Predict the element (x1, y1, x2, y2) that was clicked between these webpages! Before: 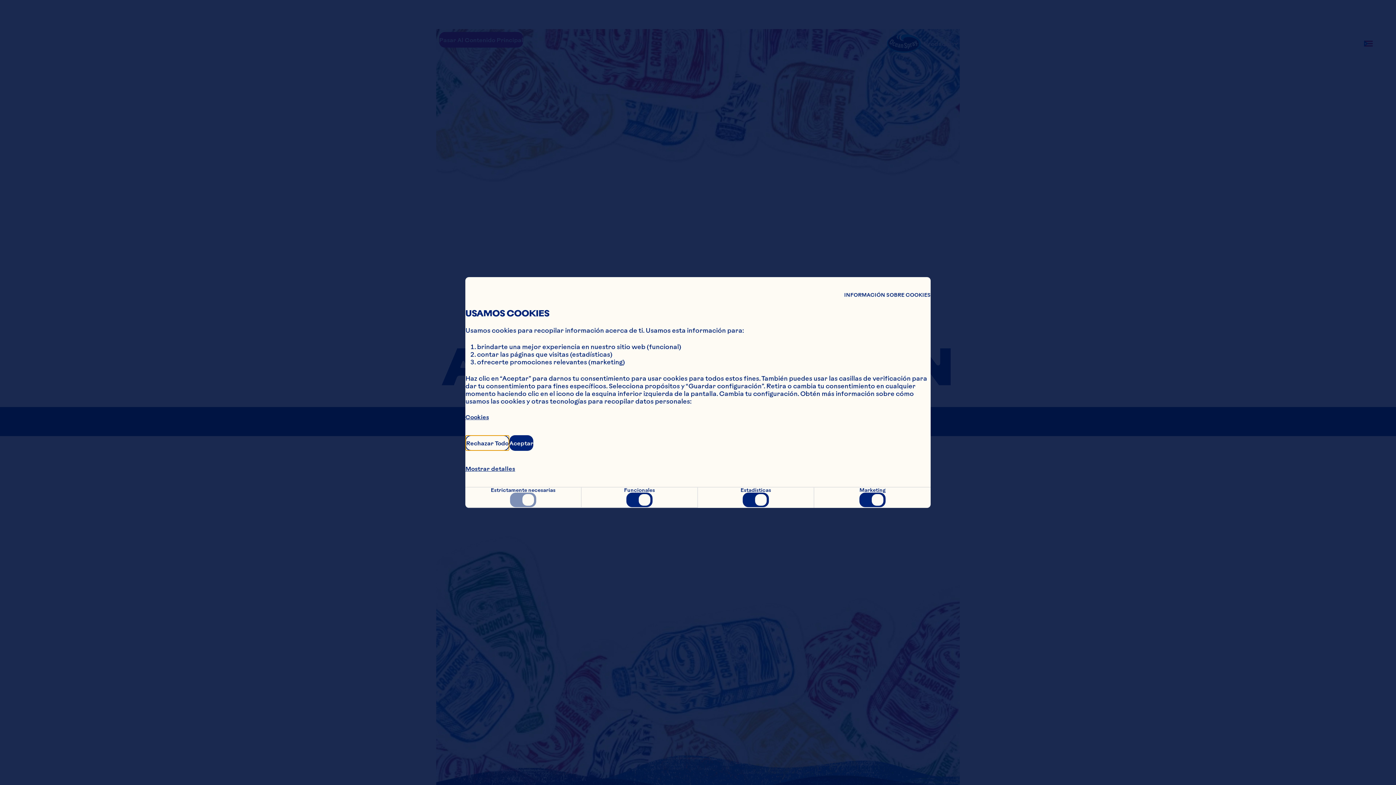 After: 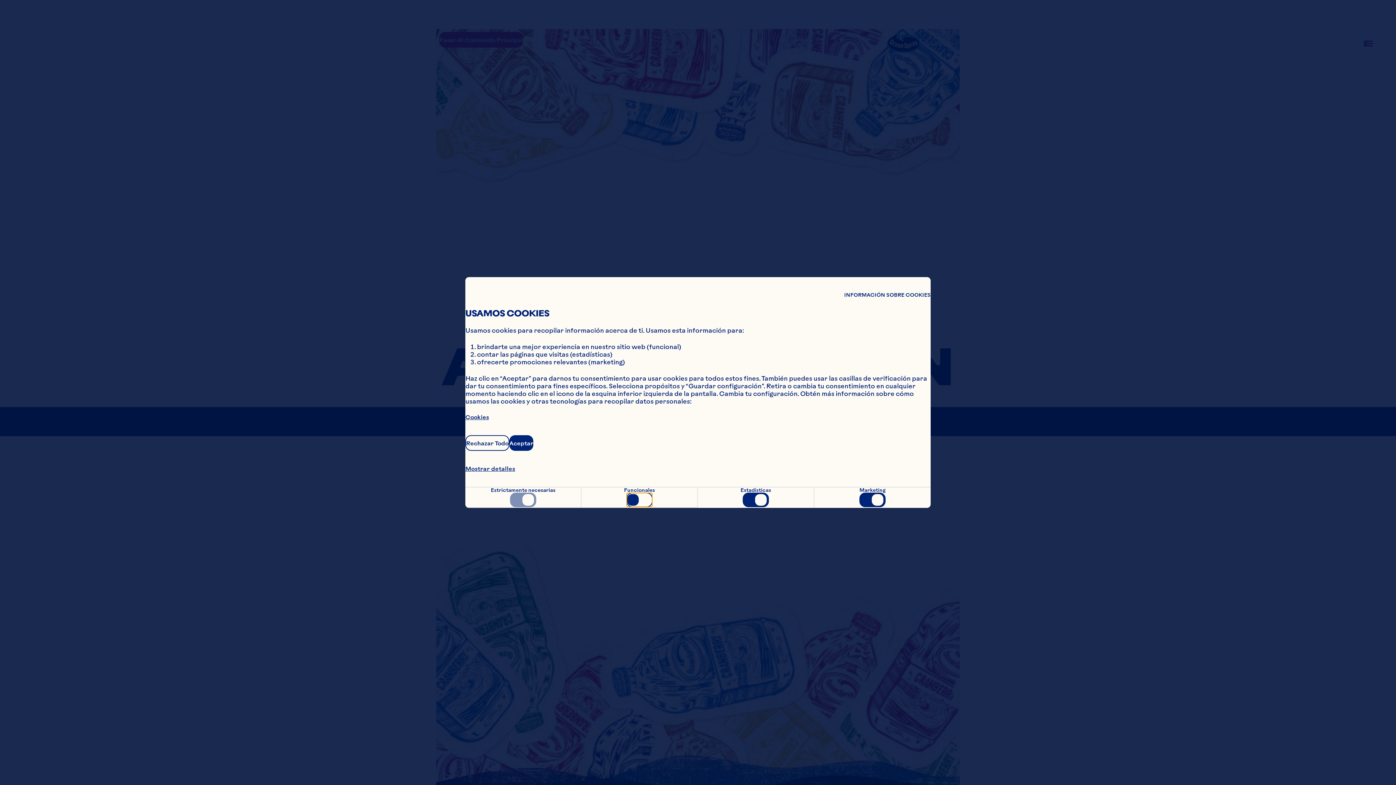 Action: bbox: (626, 492, 652, 507)